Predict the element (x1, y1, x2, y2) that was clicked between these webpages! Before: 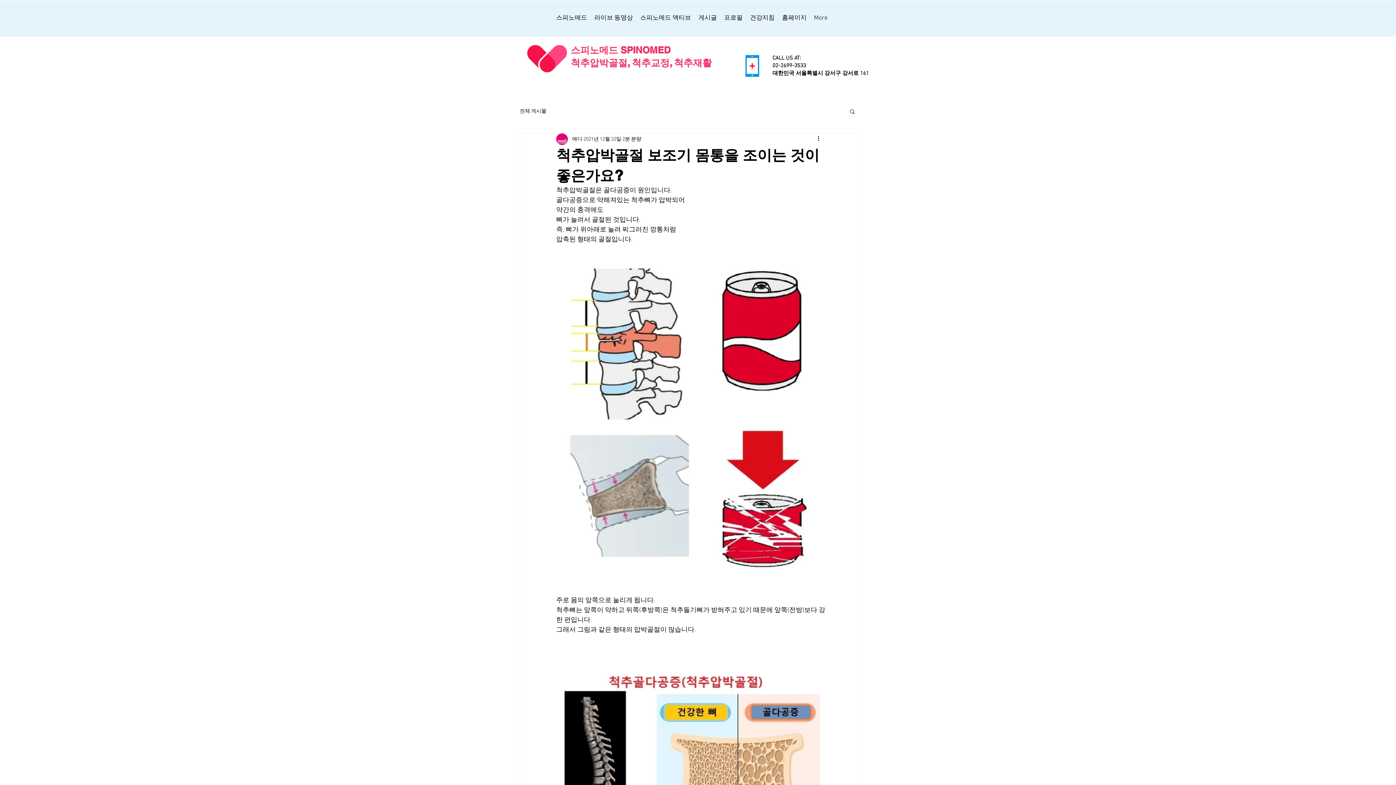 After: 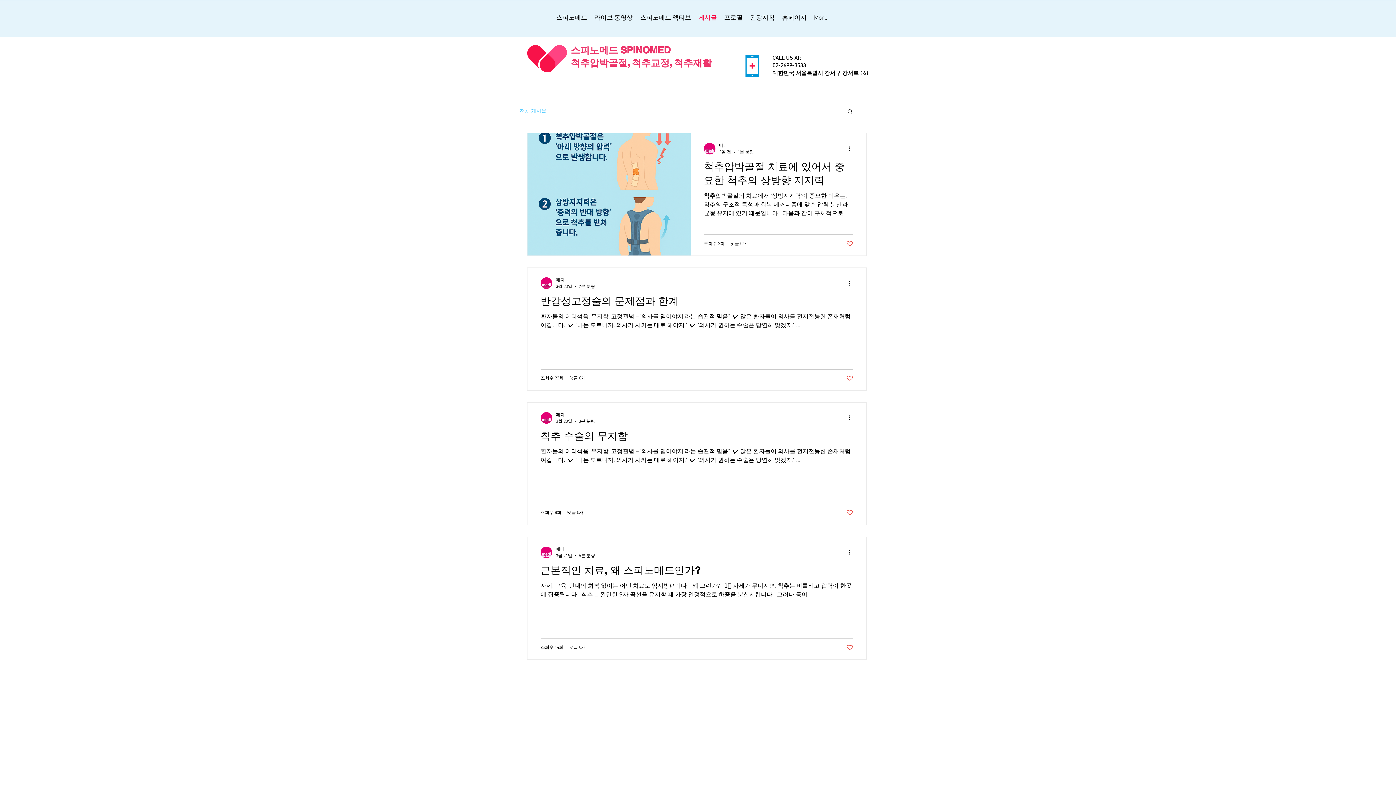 Action: bbox: (520, 107, 546, 114) label: 전체 게시물